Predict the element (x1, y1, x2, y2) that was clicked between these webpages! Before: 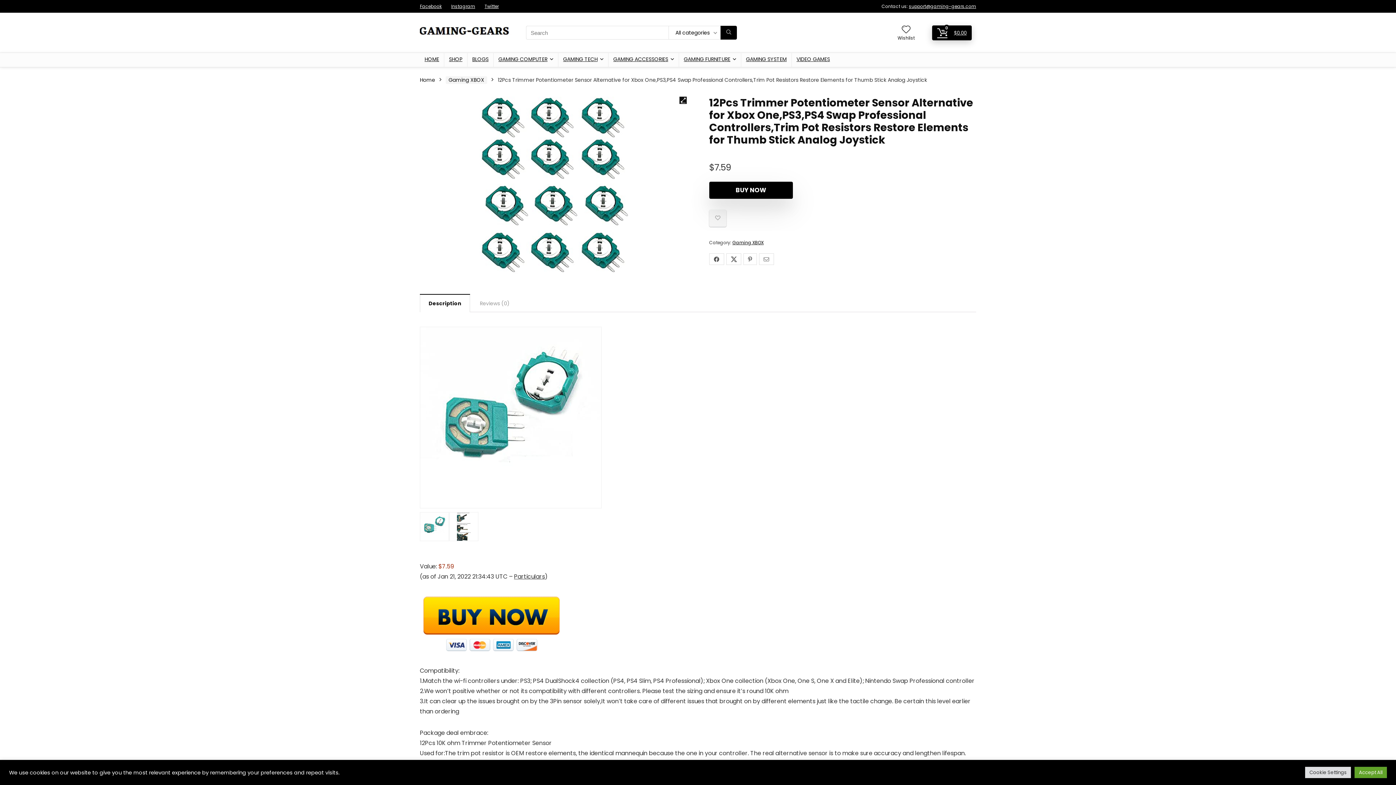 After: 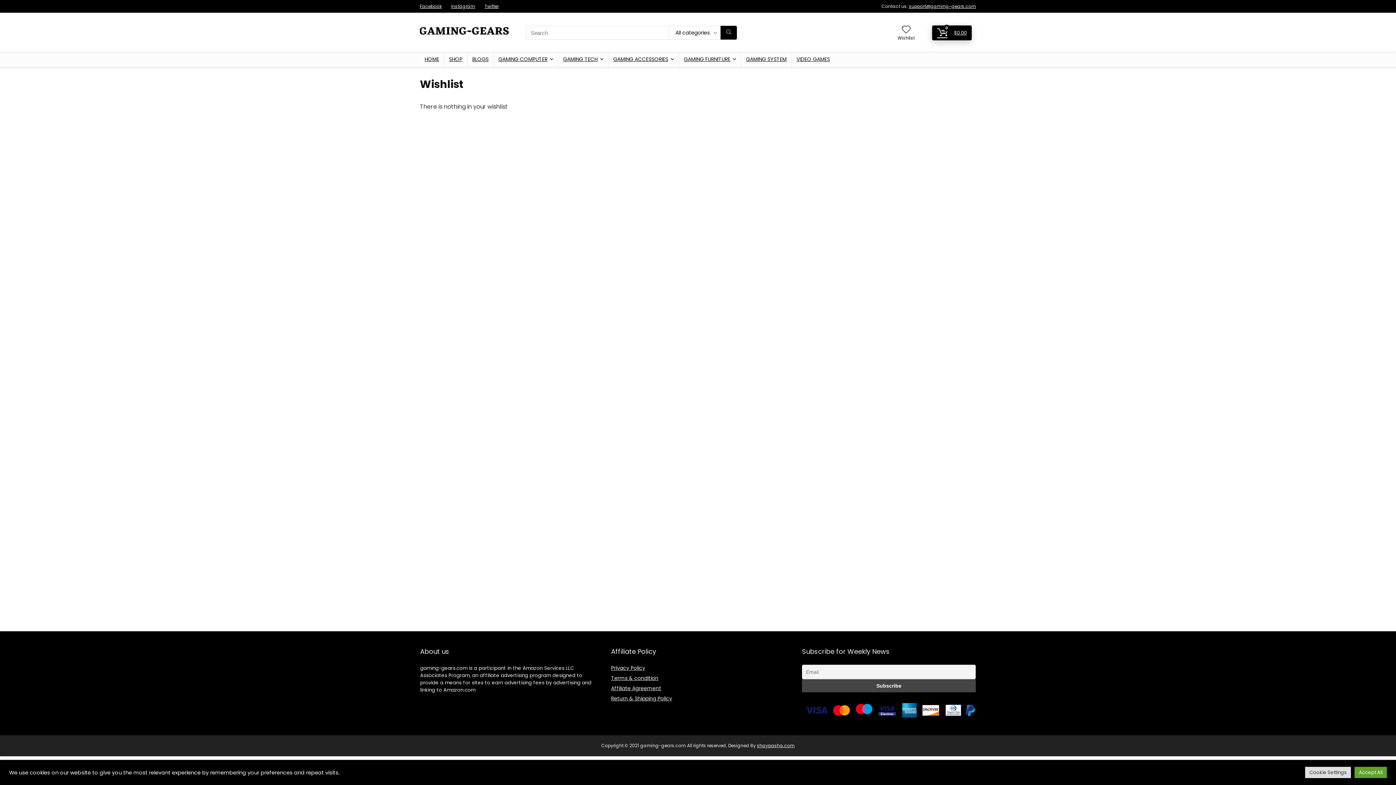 Action: label: Wishlist bbox: (902, 23, 910, 35)